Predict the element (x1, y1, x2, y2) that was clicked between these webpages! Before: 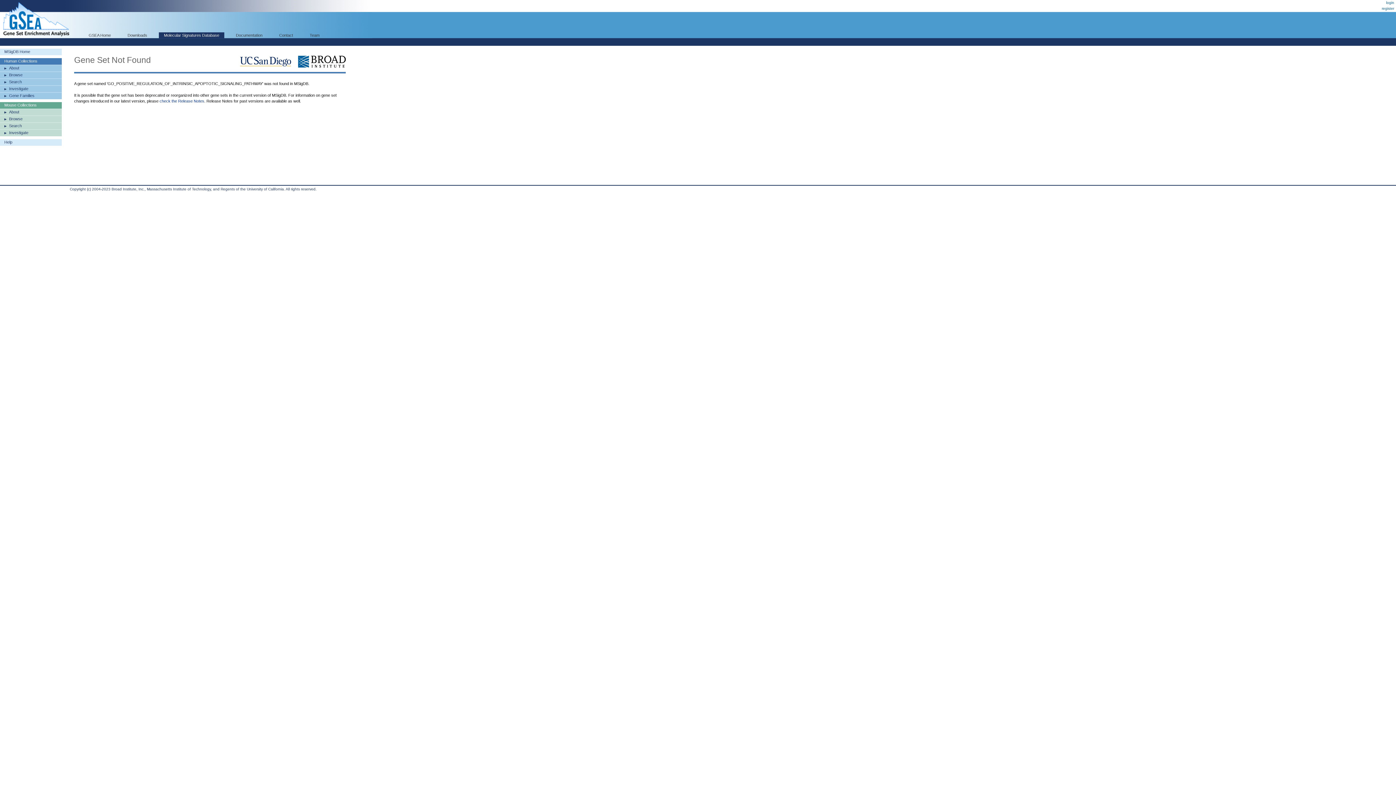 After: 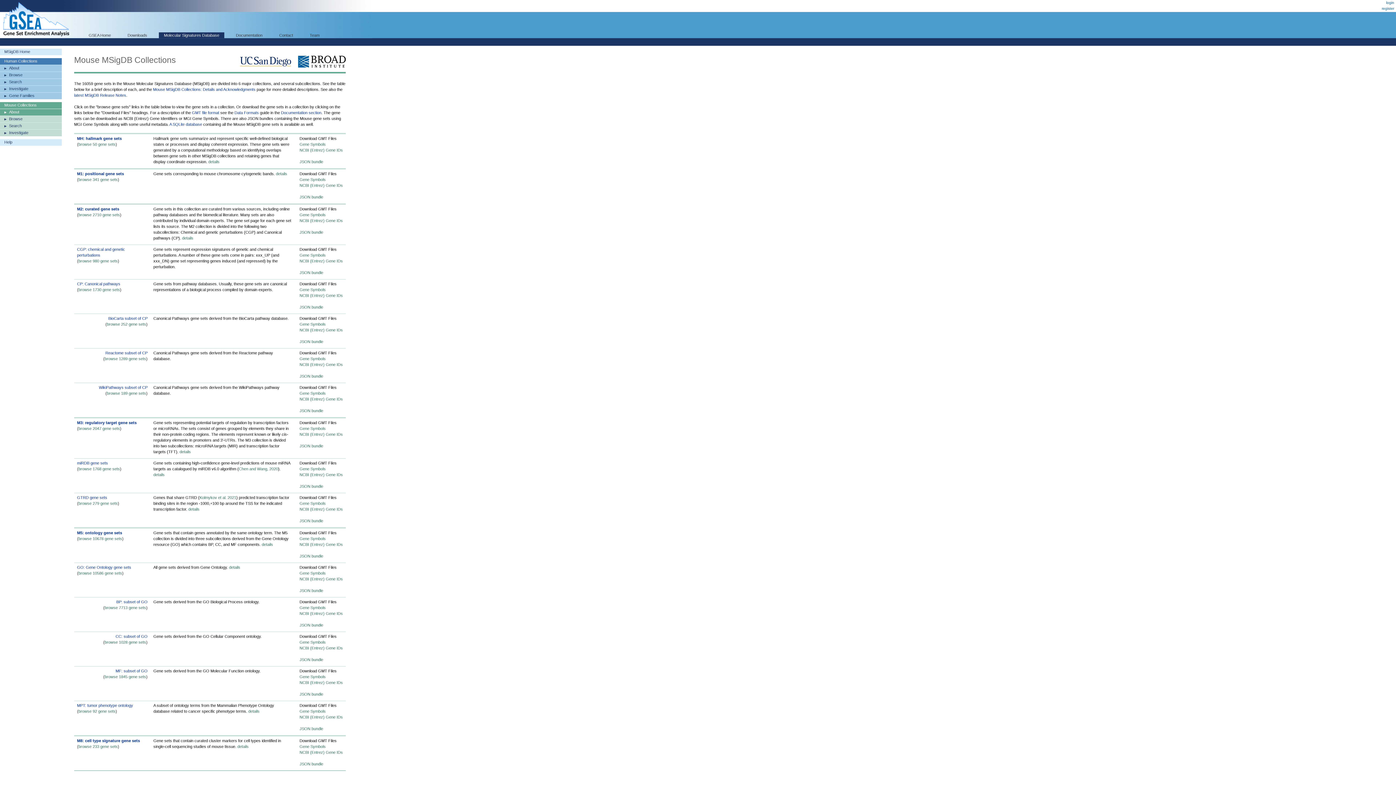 Action: label: About bbox: (0, 108, 61, 115)